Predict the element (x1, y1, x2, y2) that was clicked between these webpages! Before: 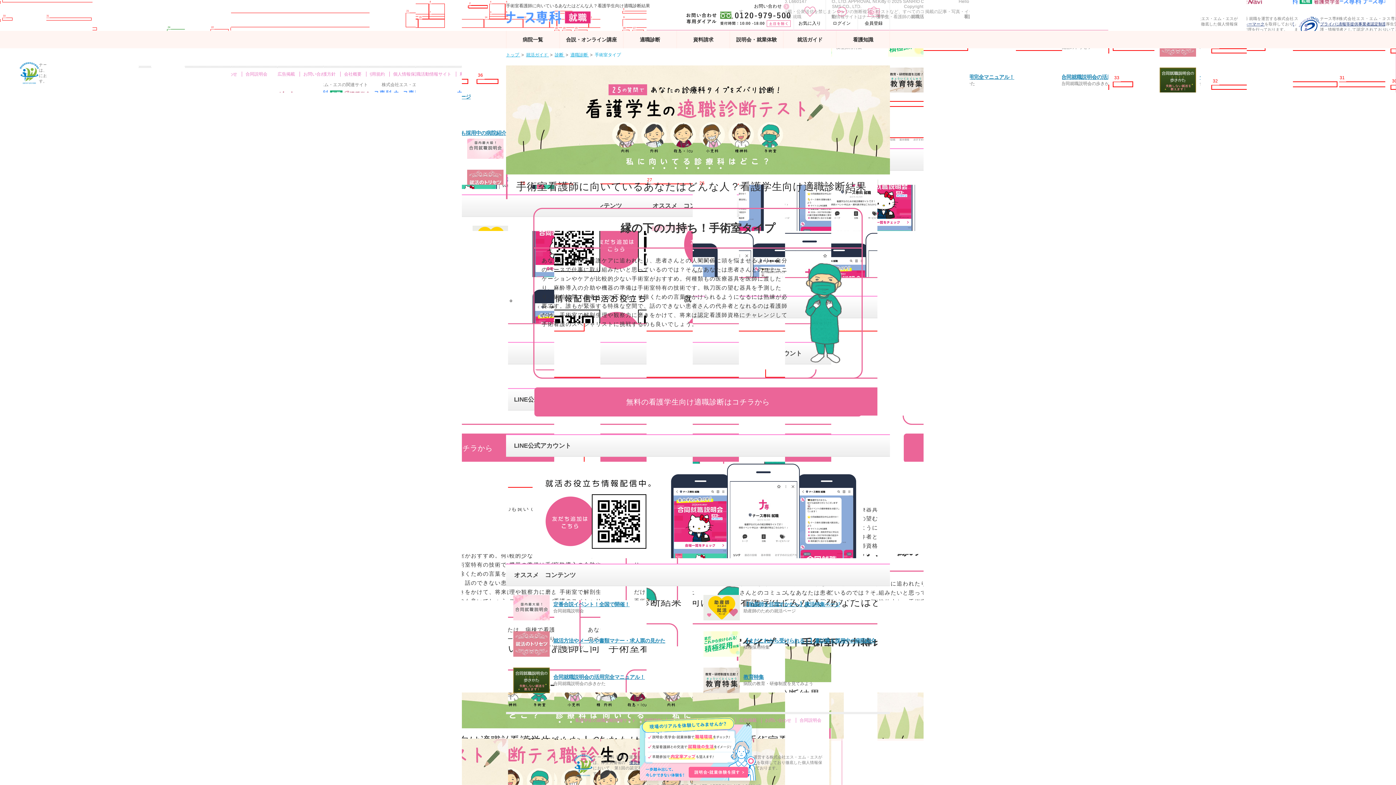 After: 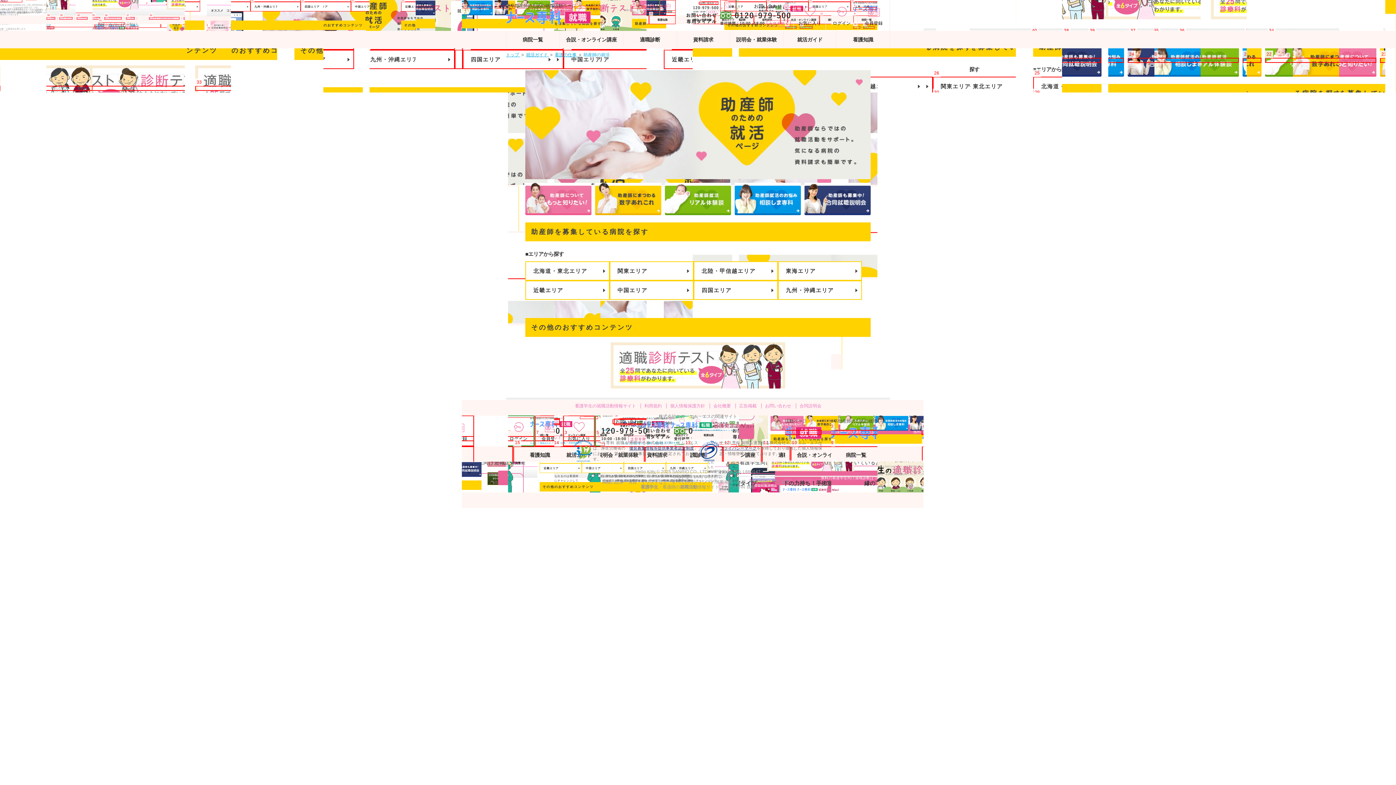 Action: bbox: (703, 605, 740, 610)